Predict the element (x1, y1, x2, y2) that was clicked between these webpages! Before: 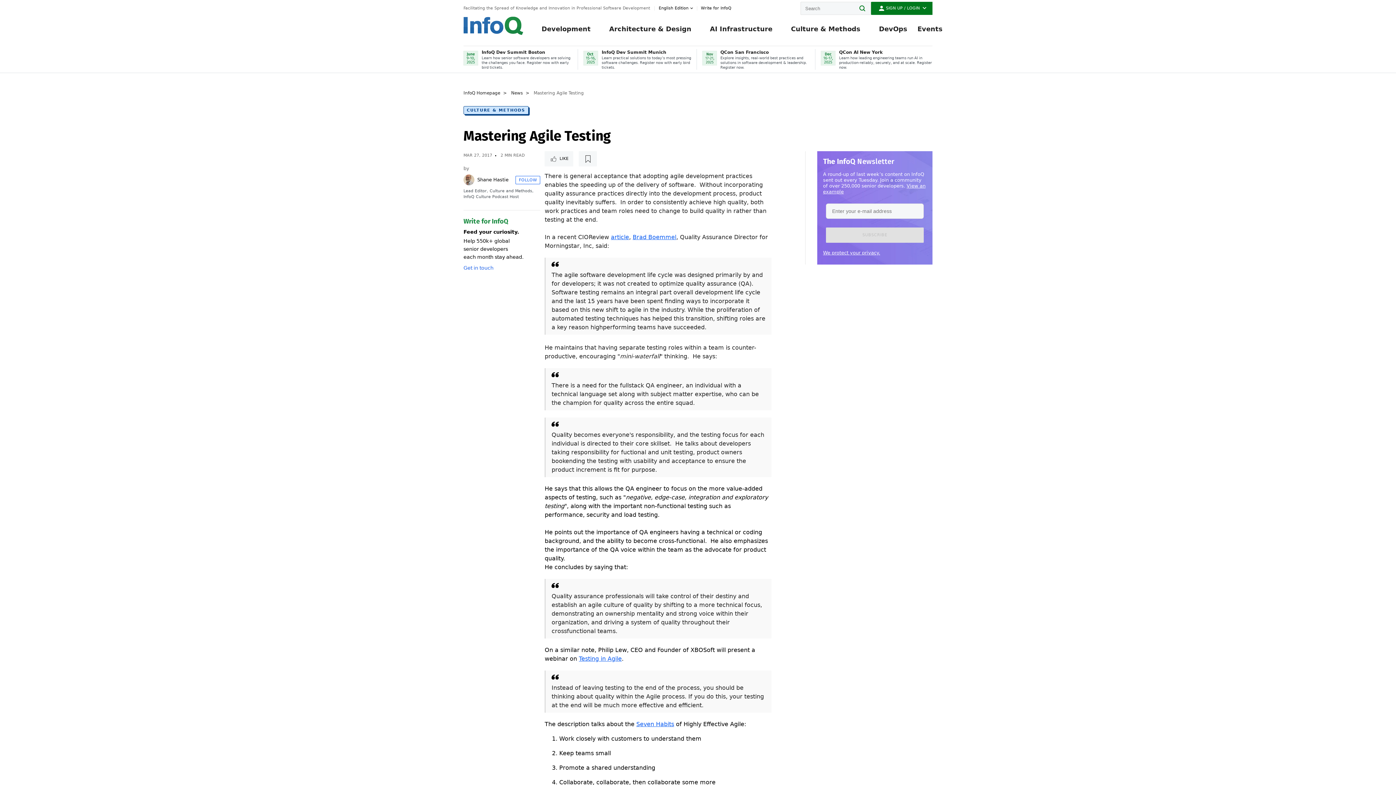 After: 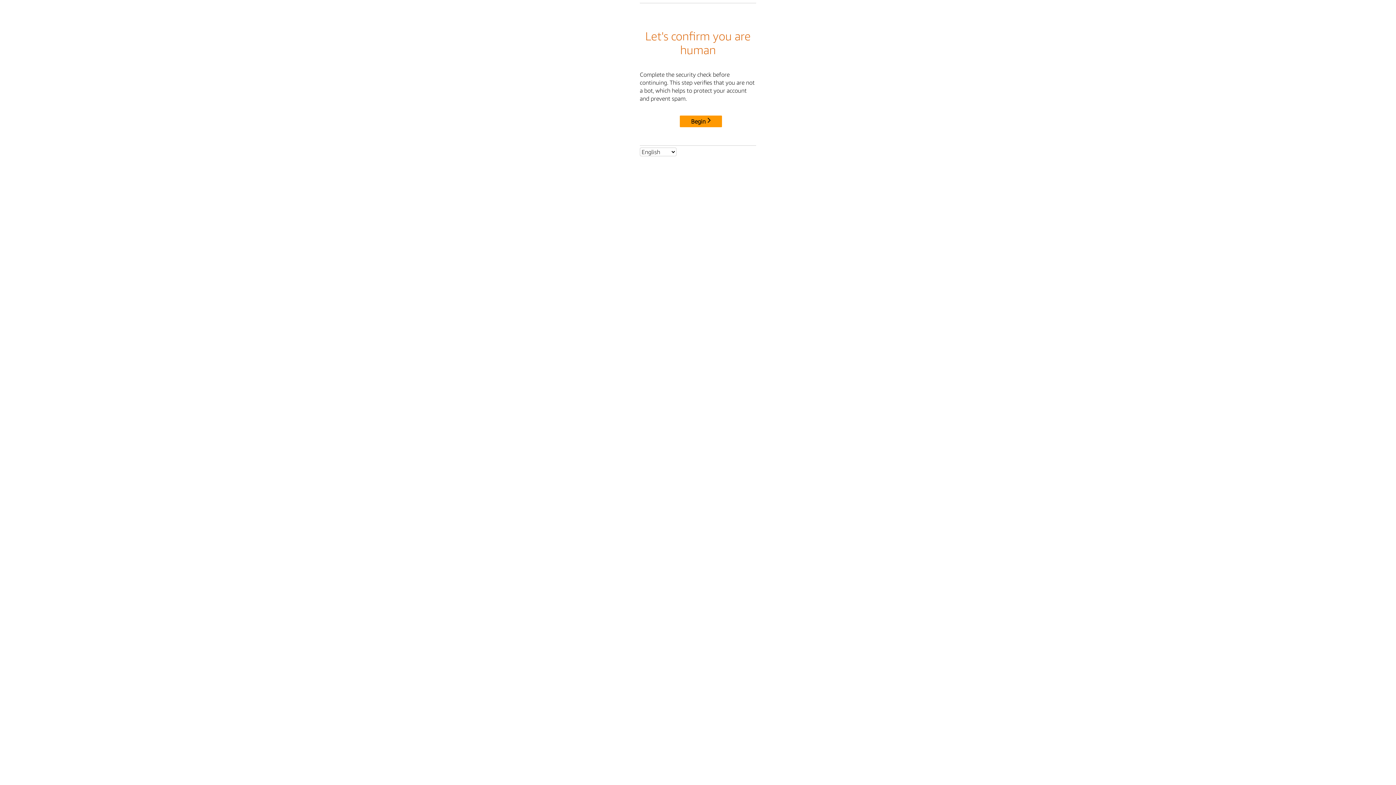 Action: label: Shane Hastie bbox: (477, 177, 508, 182)